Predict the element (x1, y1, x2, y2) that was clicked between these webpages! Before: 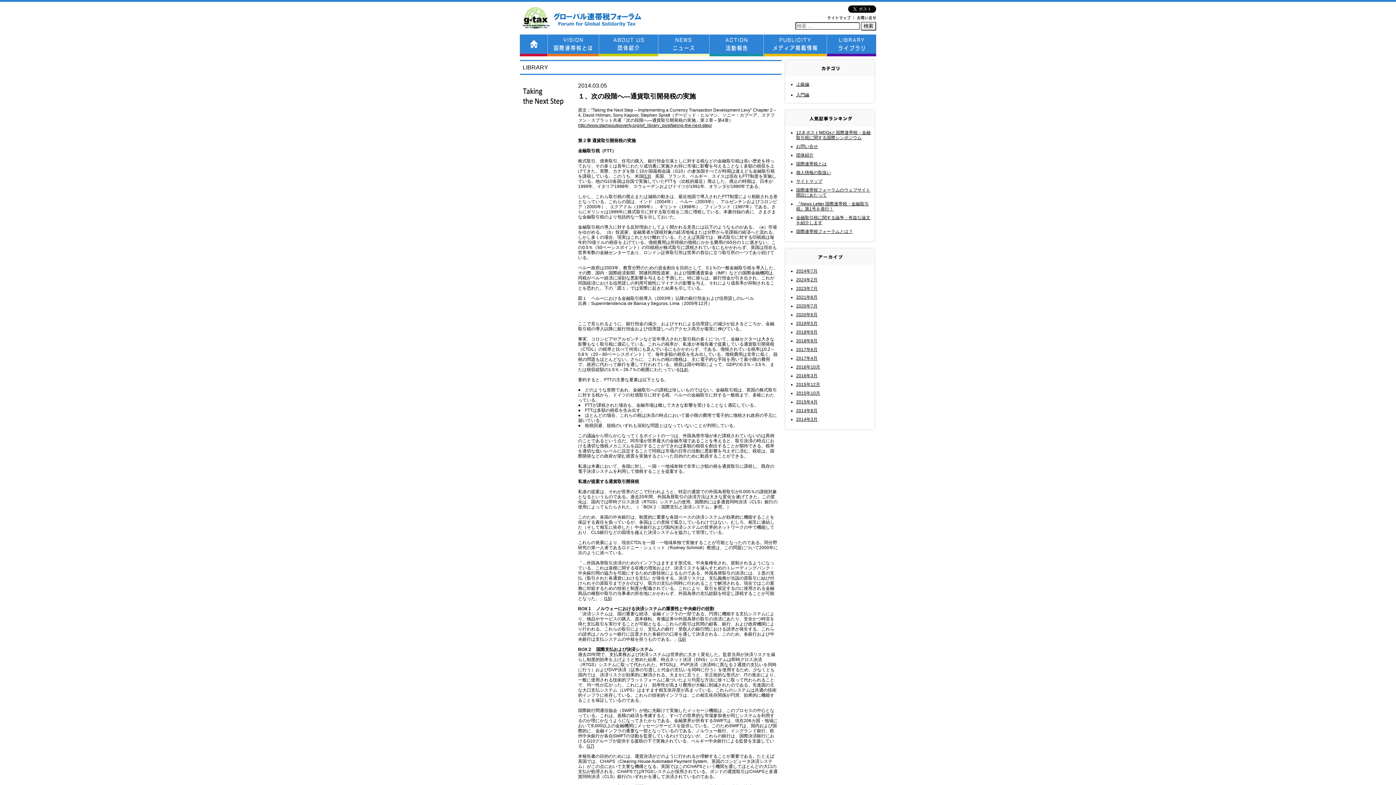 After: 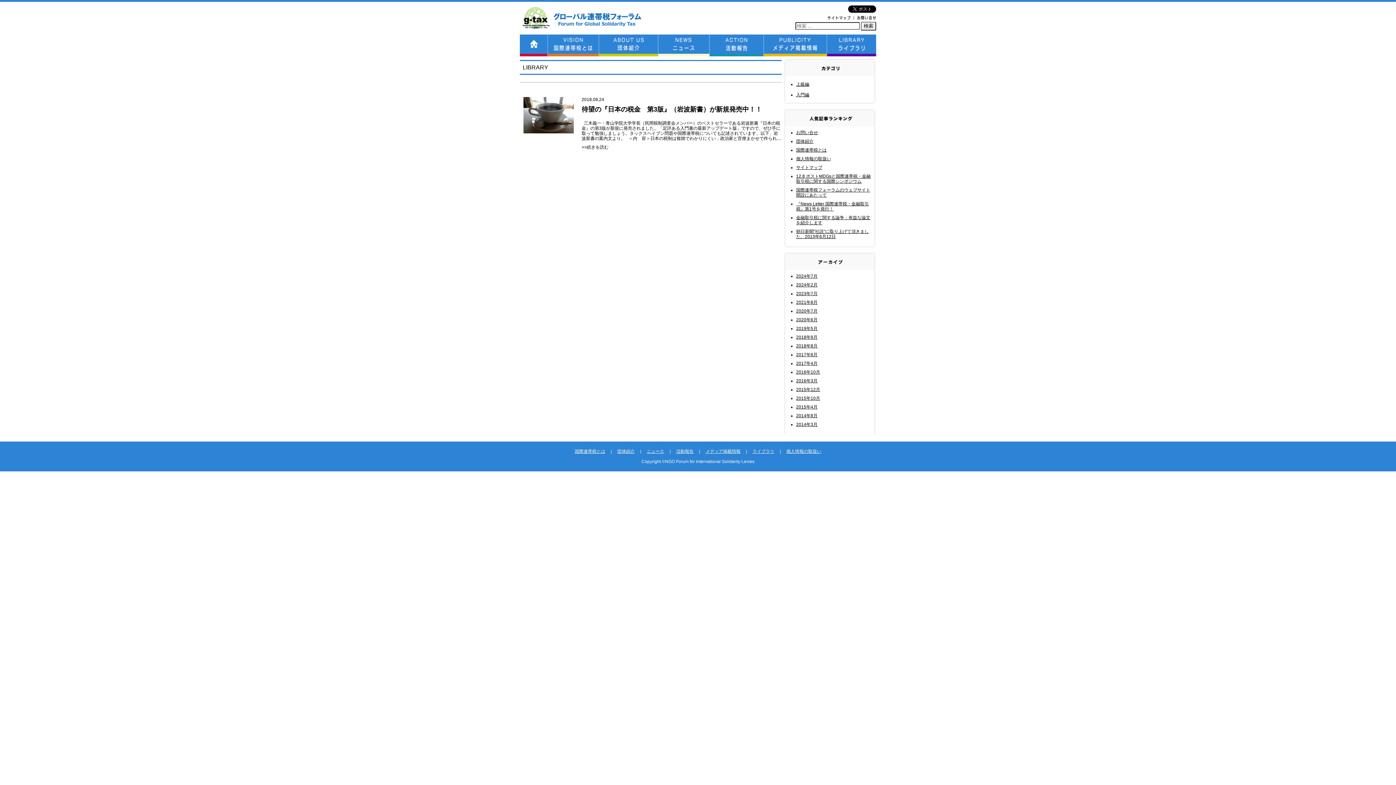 Action: bbox: (796, 329, 817, 334) label: 2018年9月